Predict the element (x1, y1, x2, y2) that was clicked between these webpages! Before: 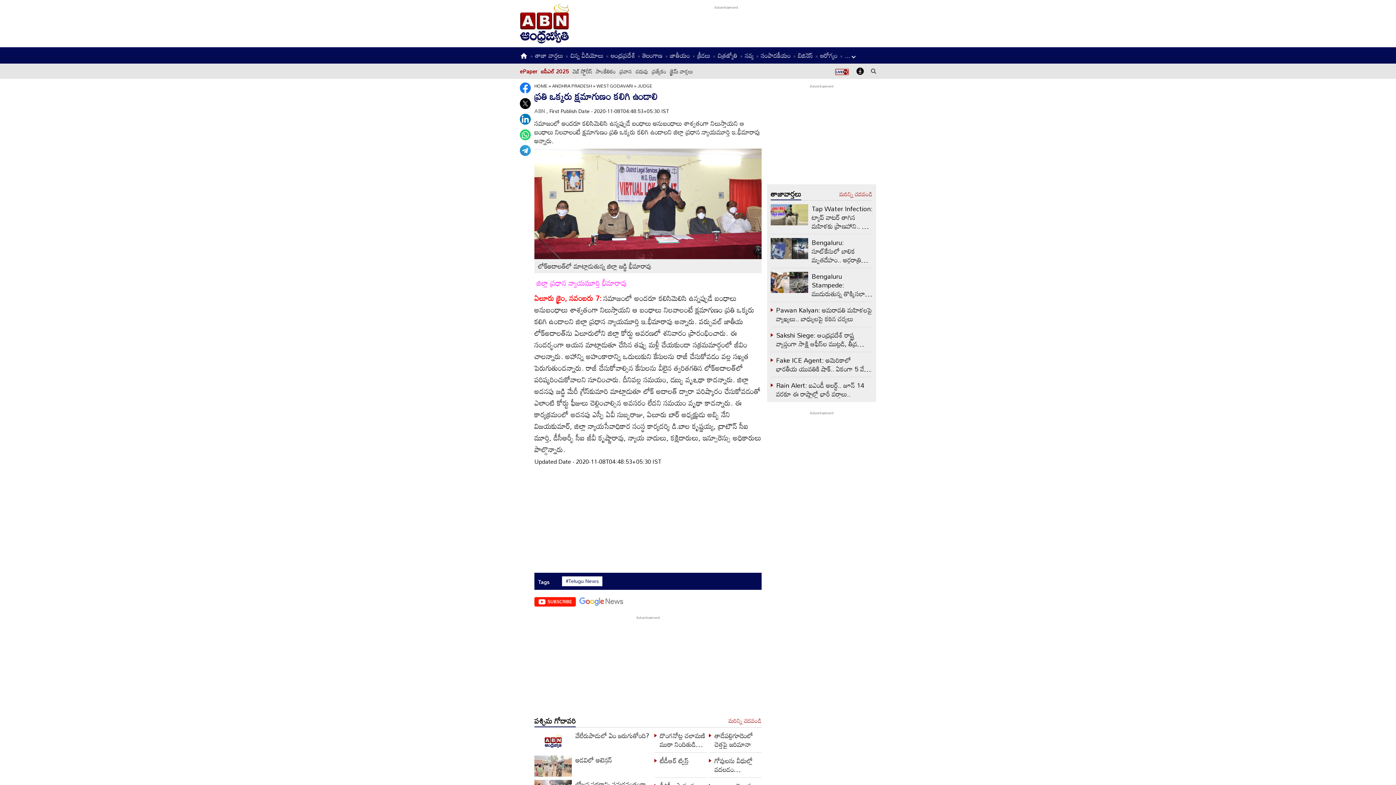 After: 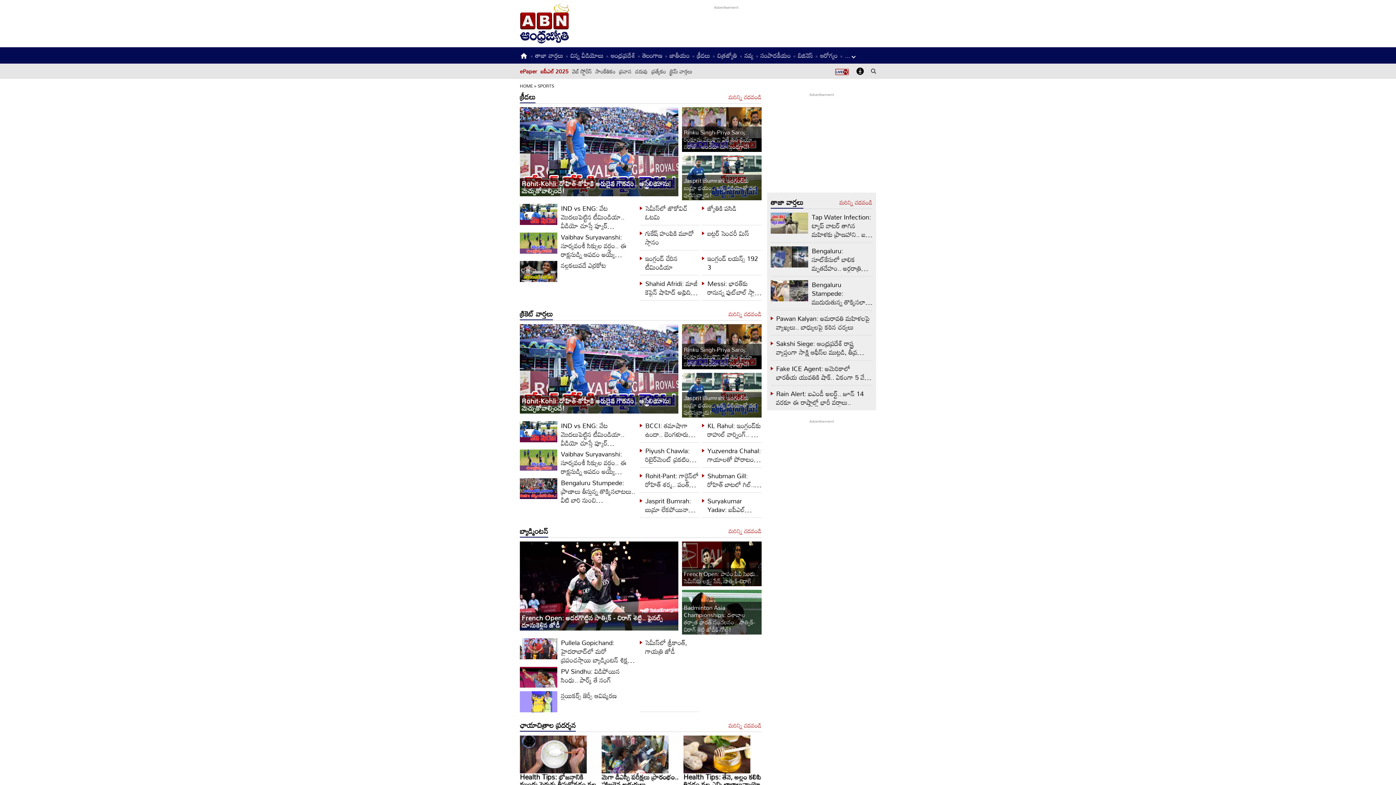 Action: bbox: (697, 49, 710, 61) label: క్రీడలు